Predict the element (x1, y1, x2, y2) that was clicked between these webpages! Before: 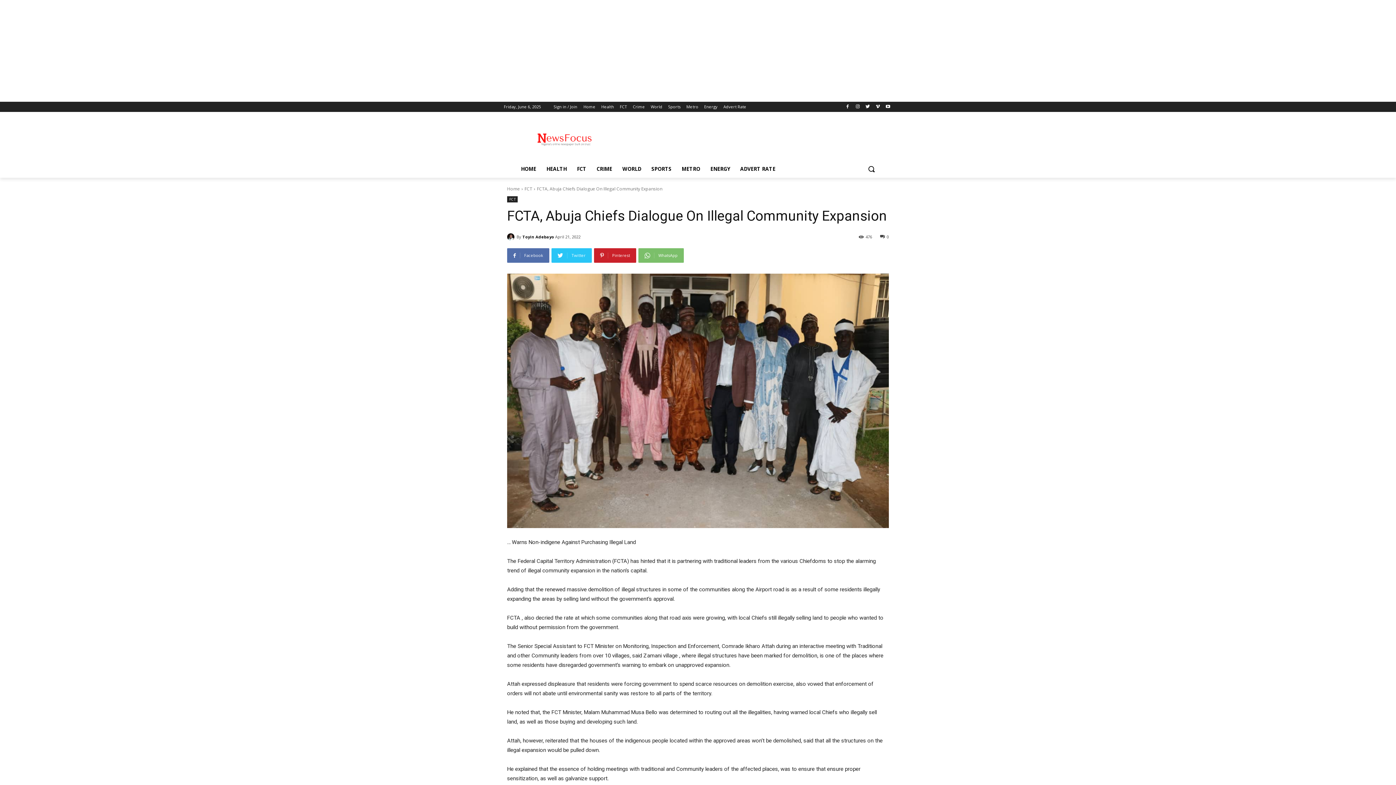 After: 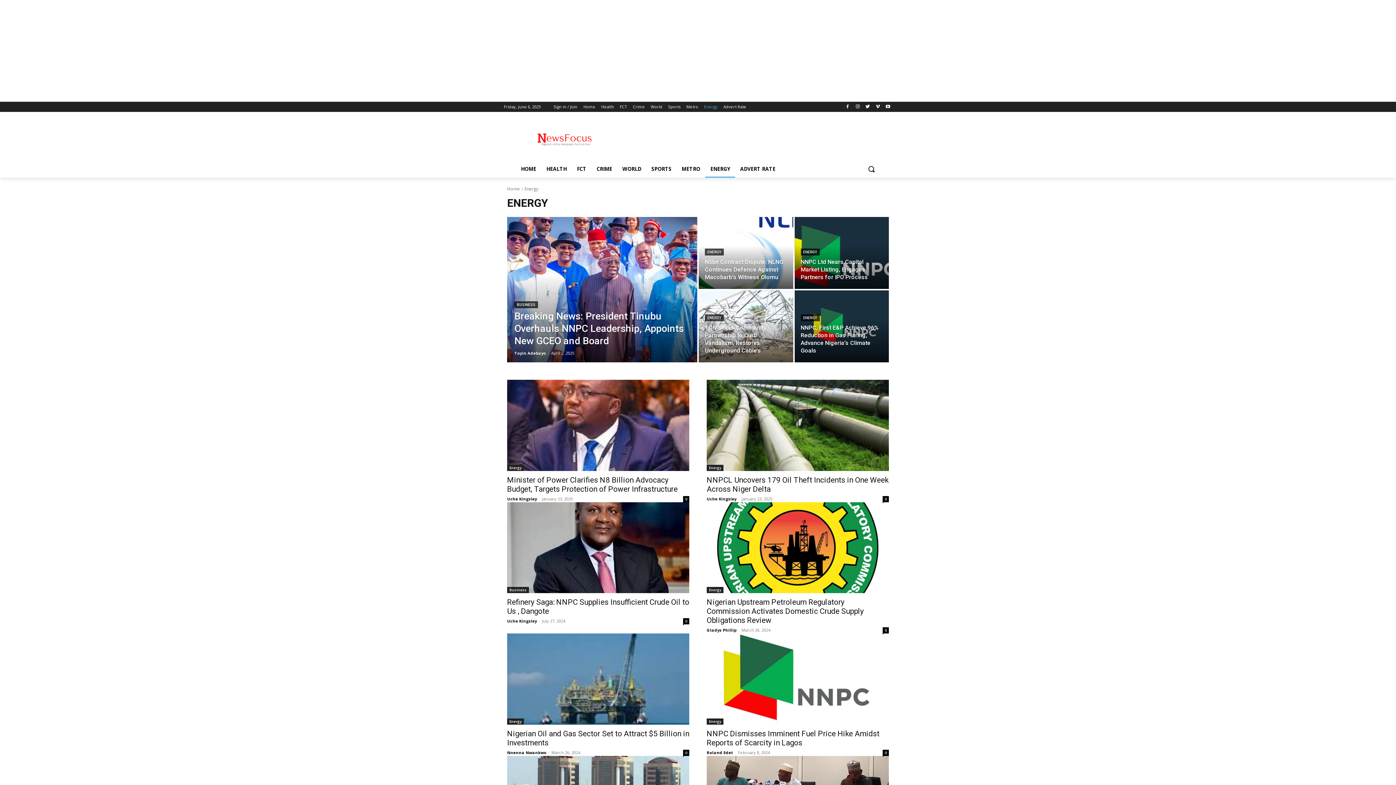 Action: bbox: (704, 101, 717, 112) label: Energy